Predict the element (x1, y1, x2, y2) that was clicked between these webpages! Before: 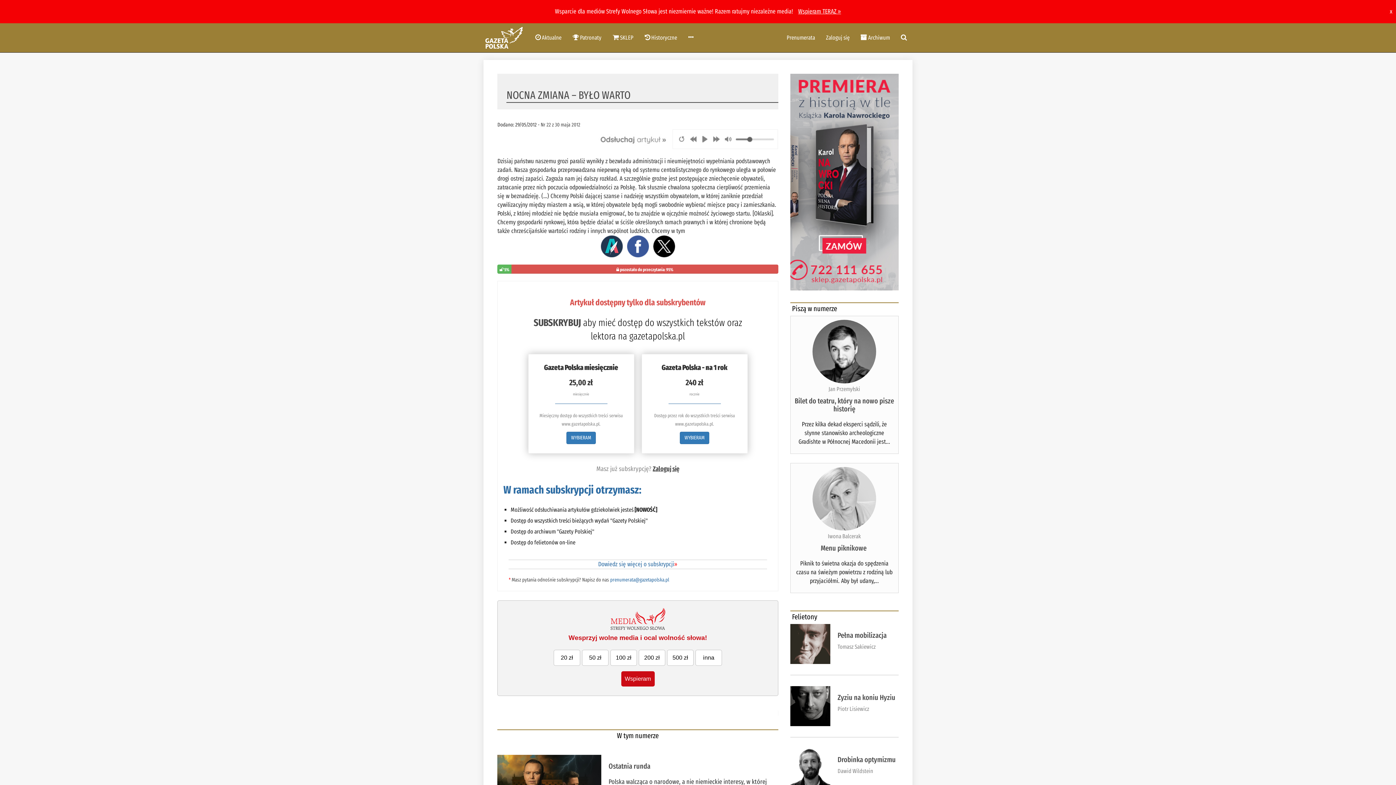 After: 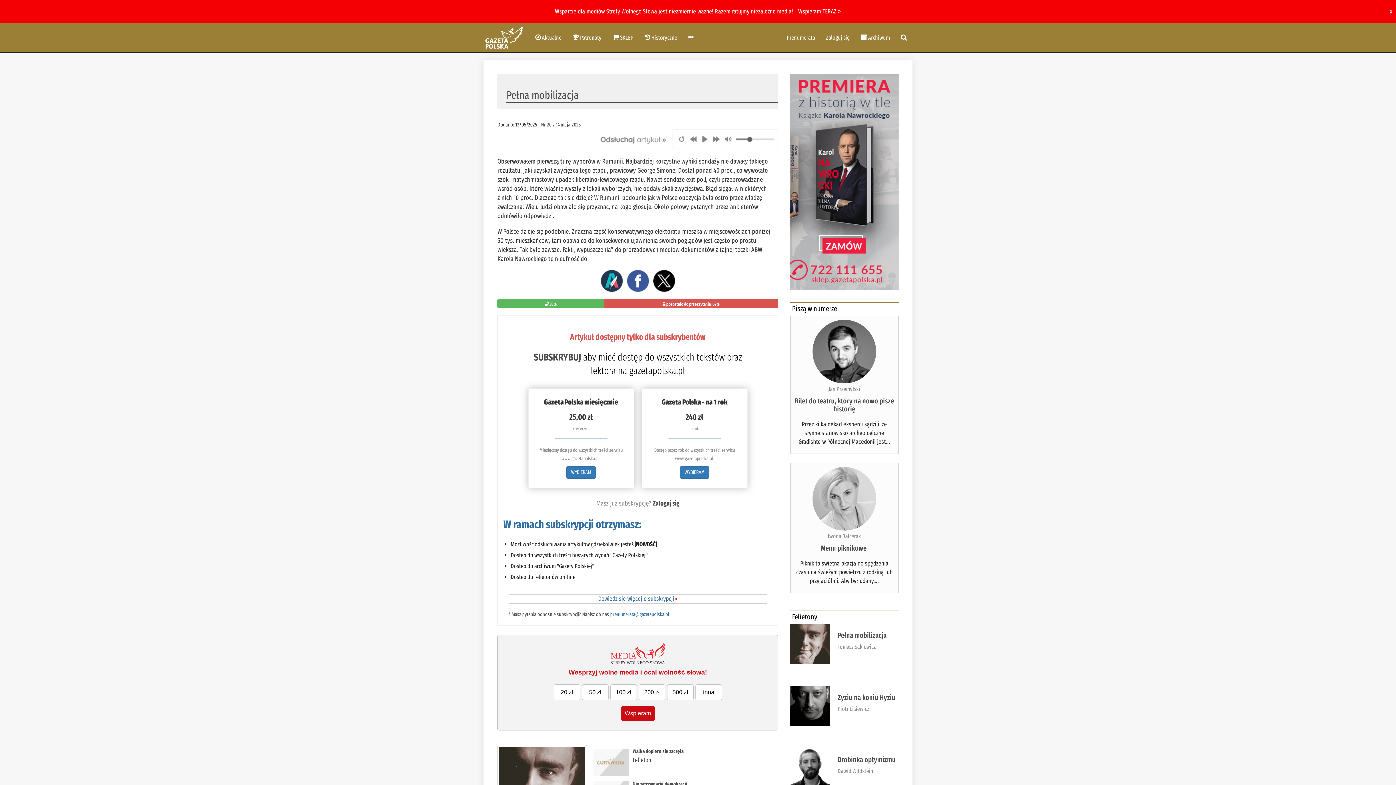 Action: bbox: (837, 631, 886, 640) label: Pełna mobilizacja